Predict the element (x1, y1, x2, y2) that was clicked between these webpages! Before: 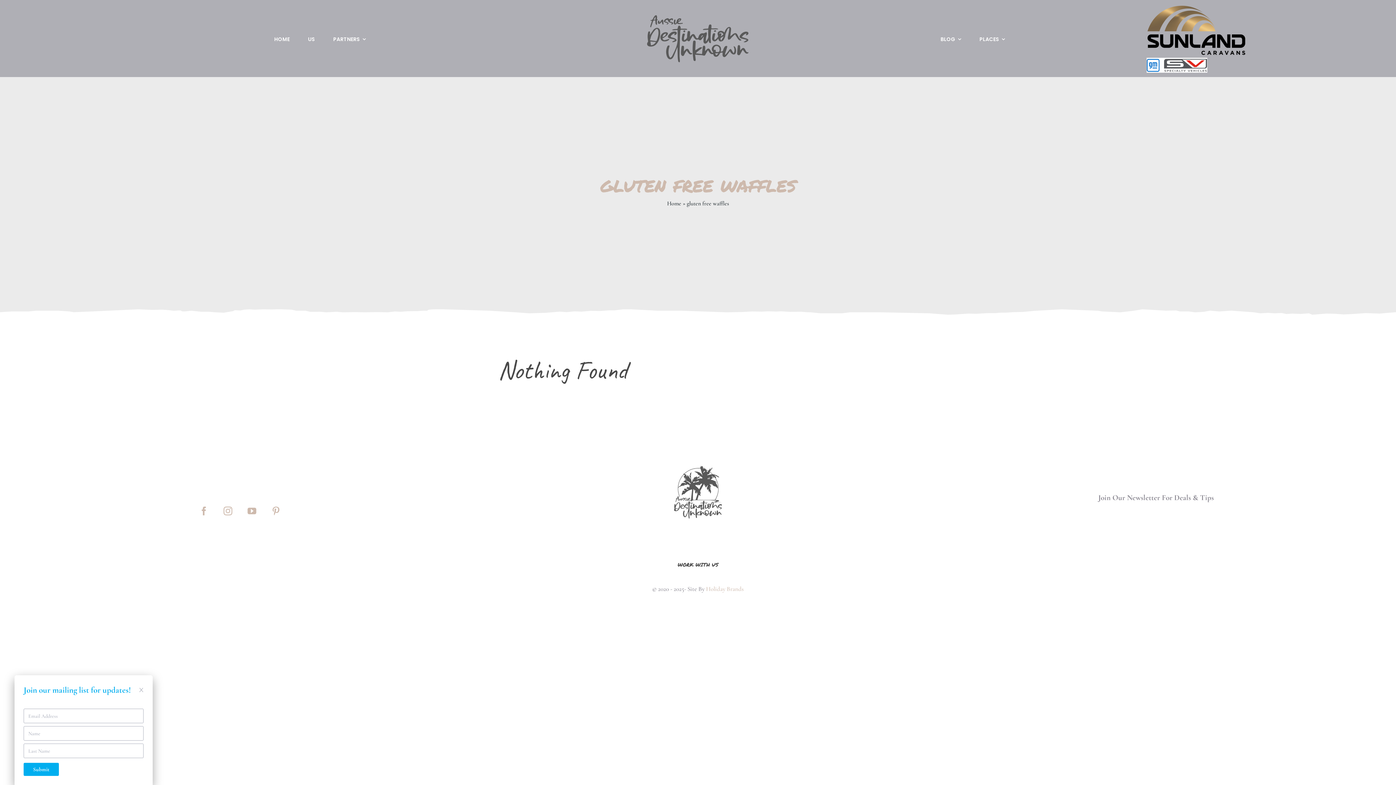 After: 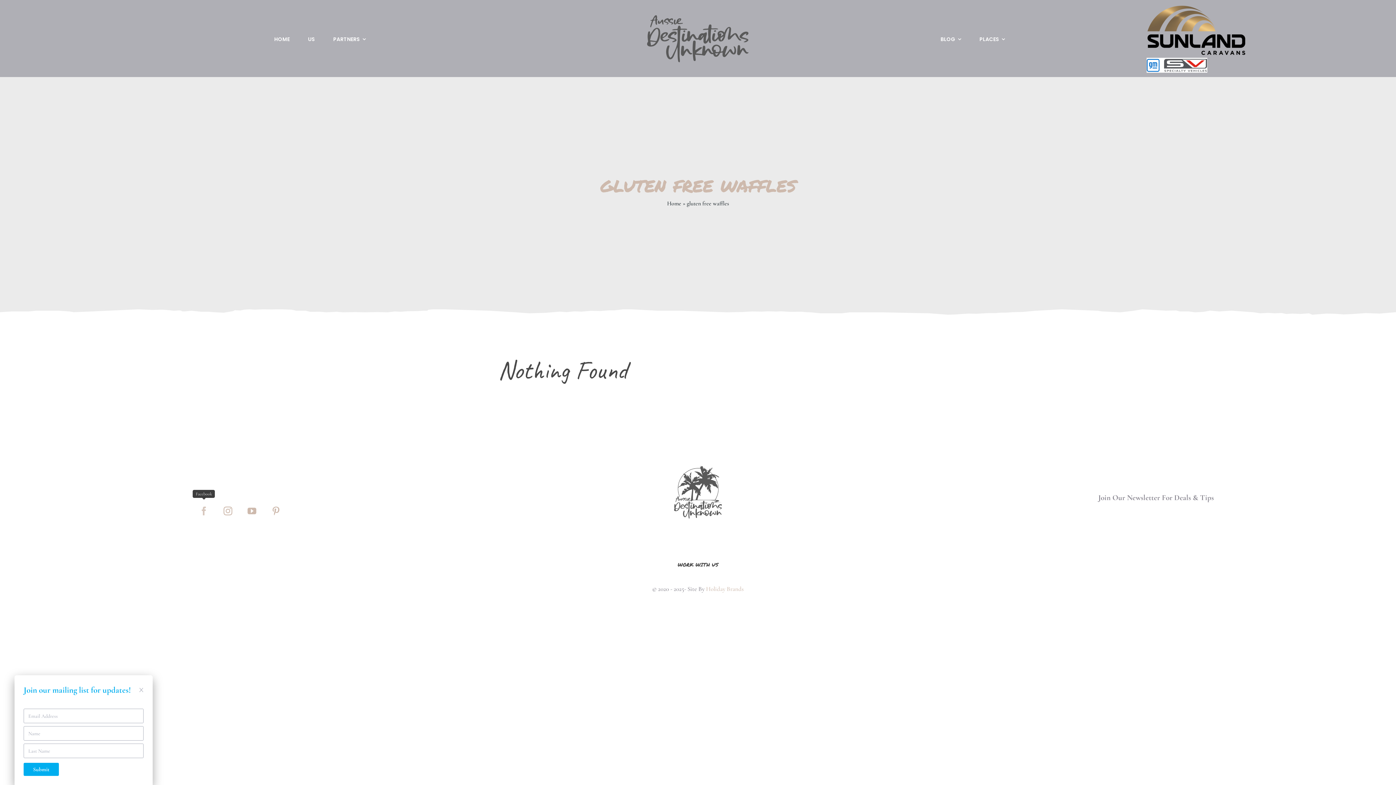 Action: bbox: (193, 501, 214, 521) label: facebook